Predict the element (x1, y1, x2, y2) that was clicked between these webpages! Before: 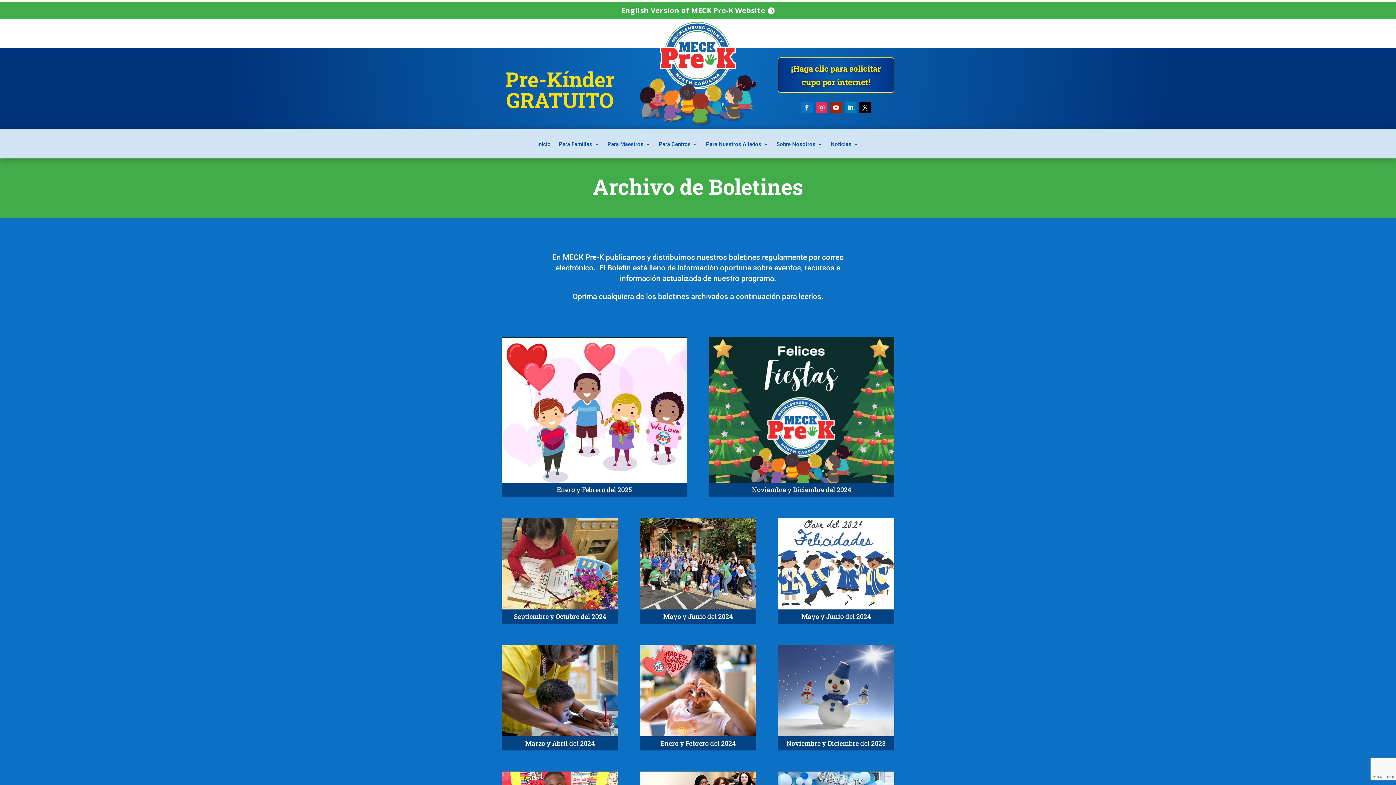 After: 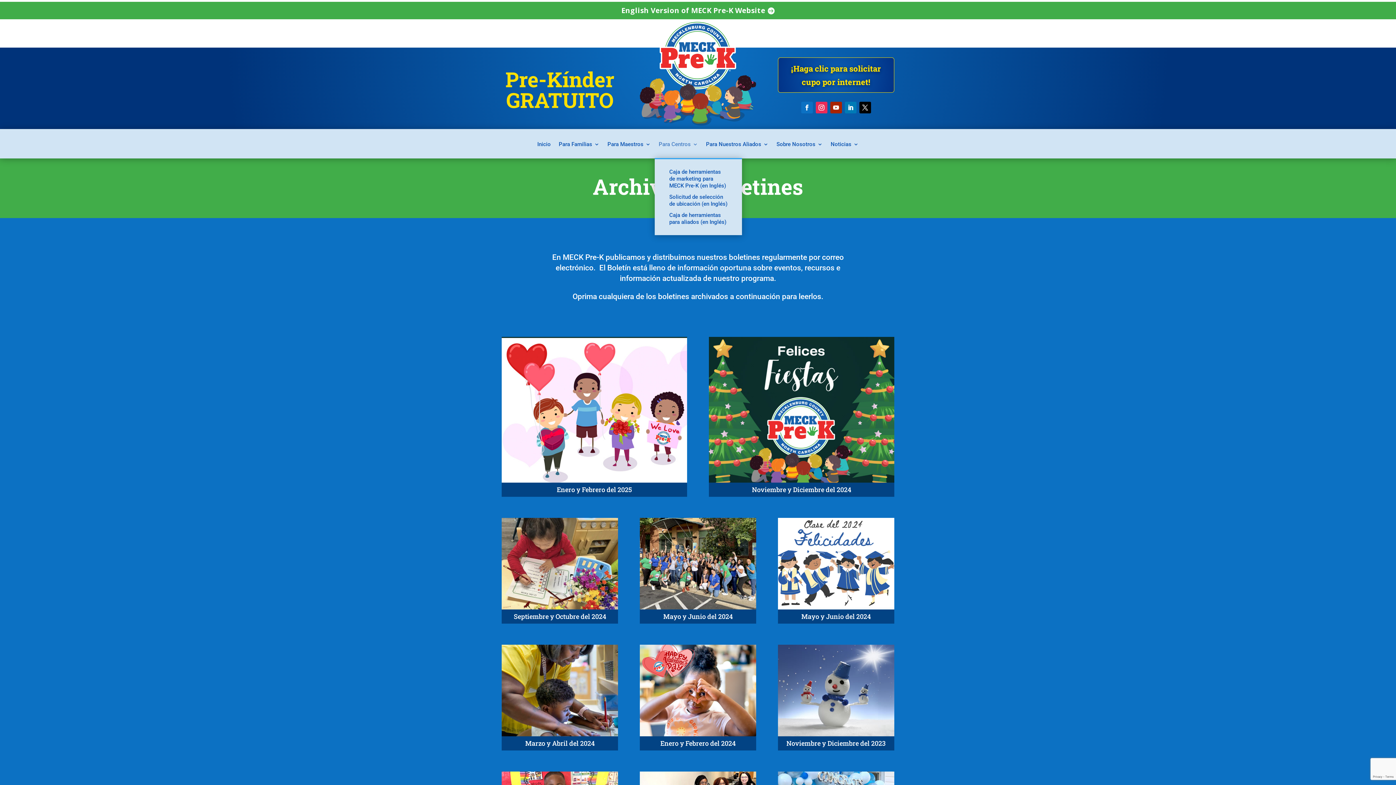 Action: bbox: (658, 140, 698, 158) label: Para Centros